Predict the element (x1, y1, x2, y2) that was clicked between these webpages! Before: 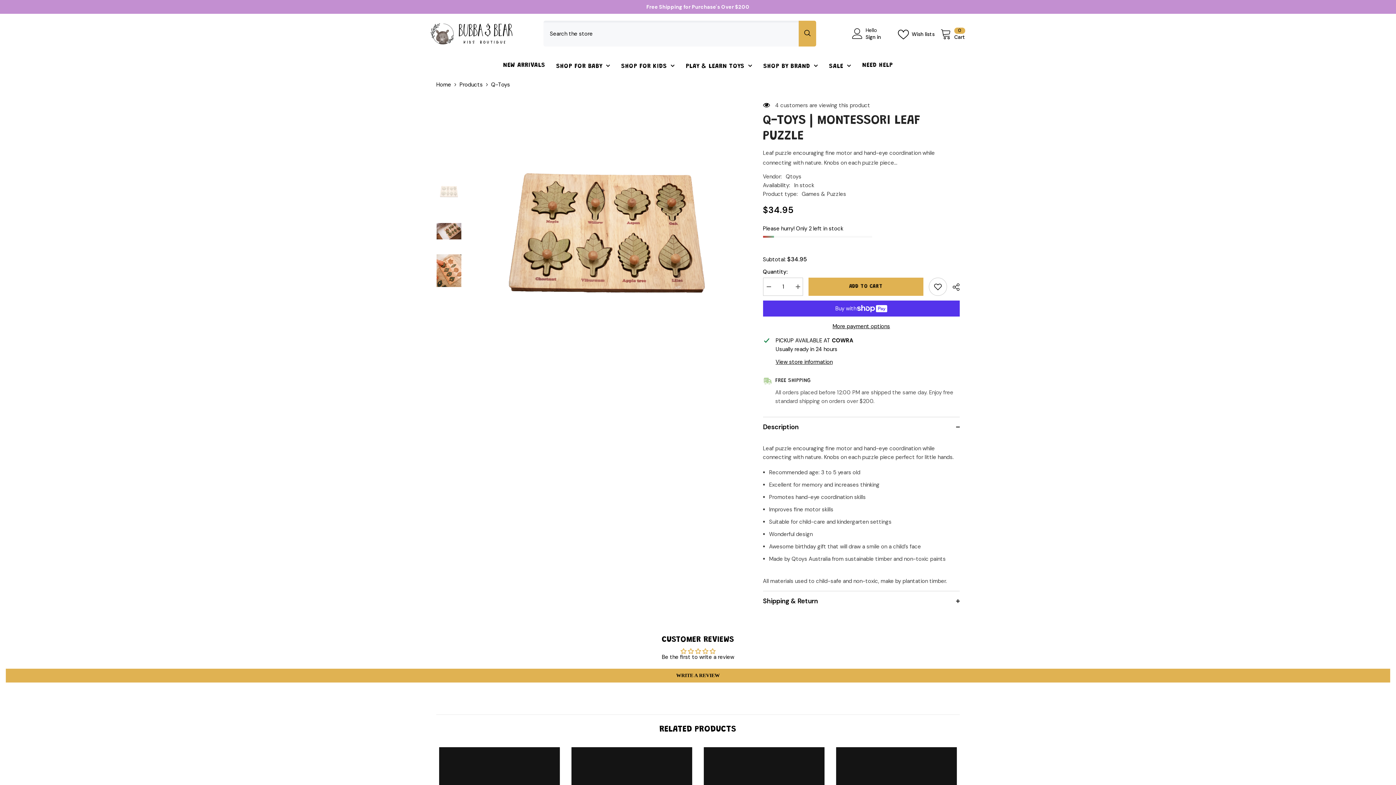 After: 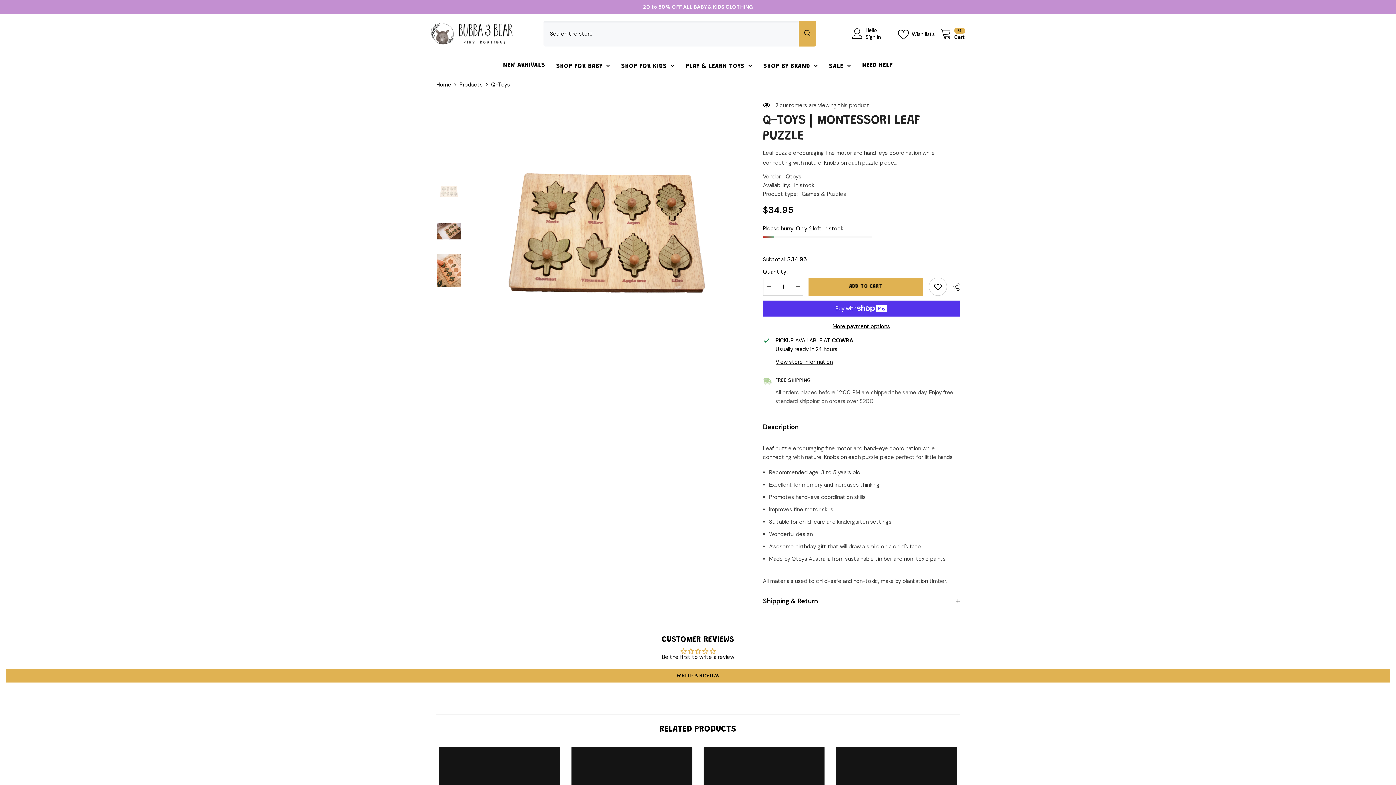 Action: label: Search bbox: (799, 20, 816, 46)